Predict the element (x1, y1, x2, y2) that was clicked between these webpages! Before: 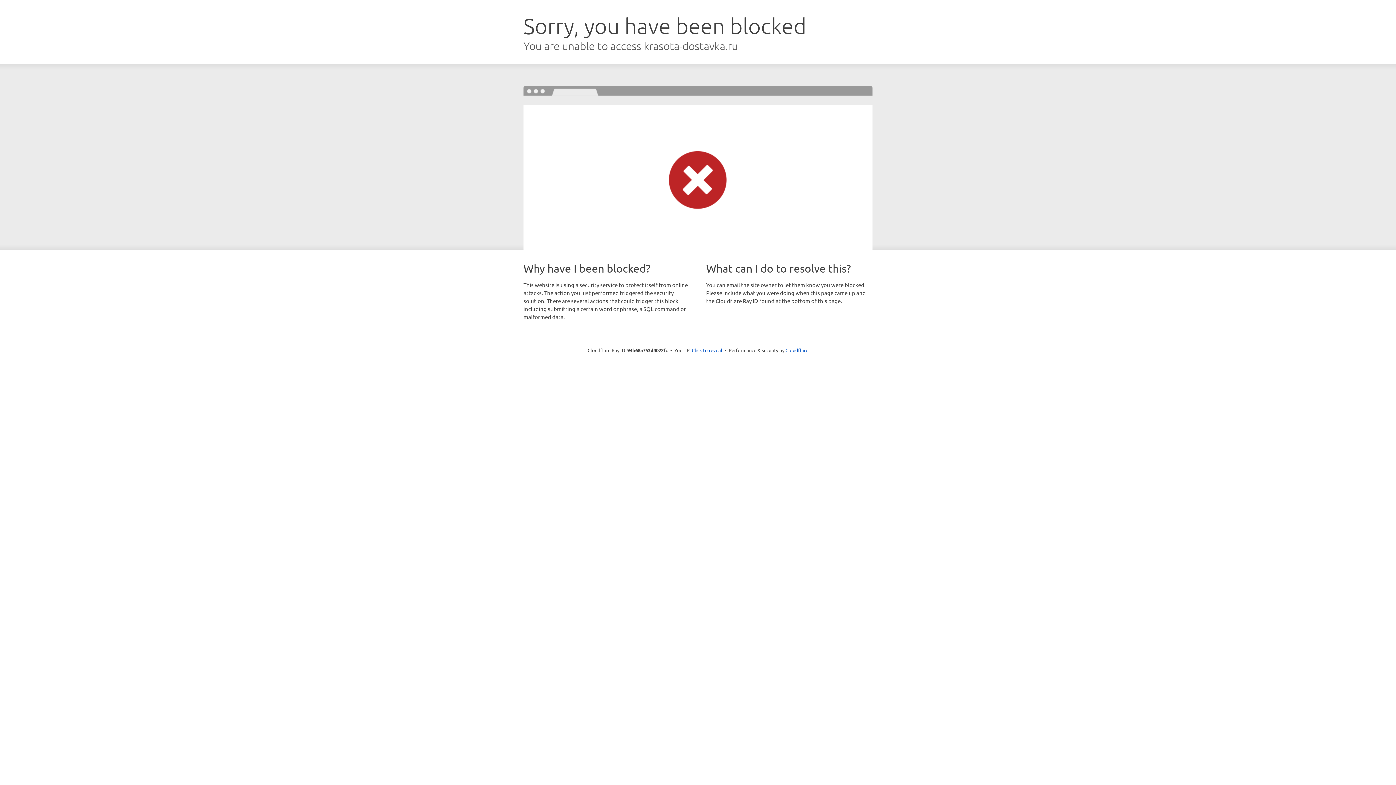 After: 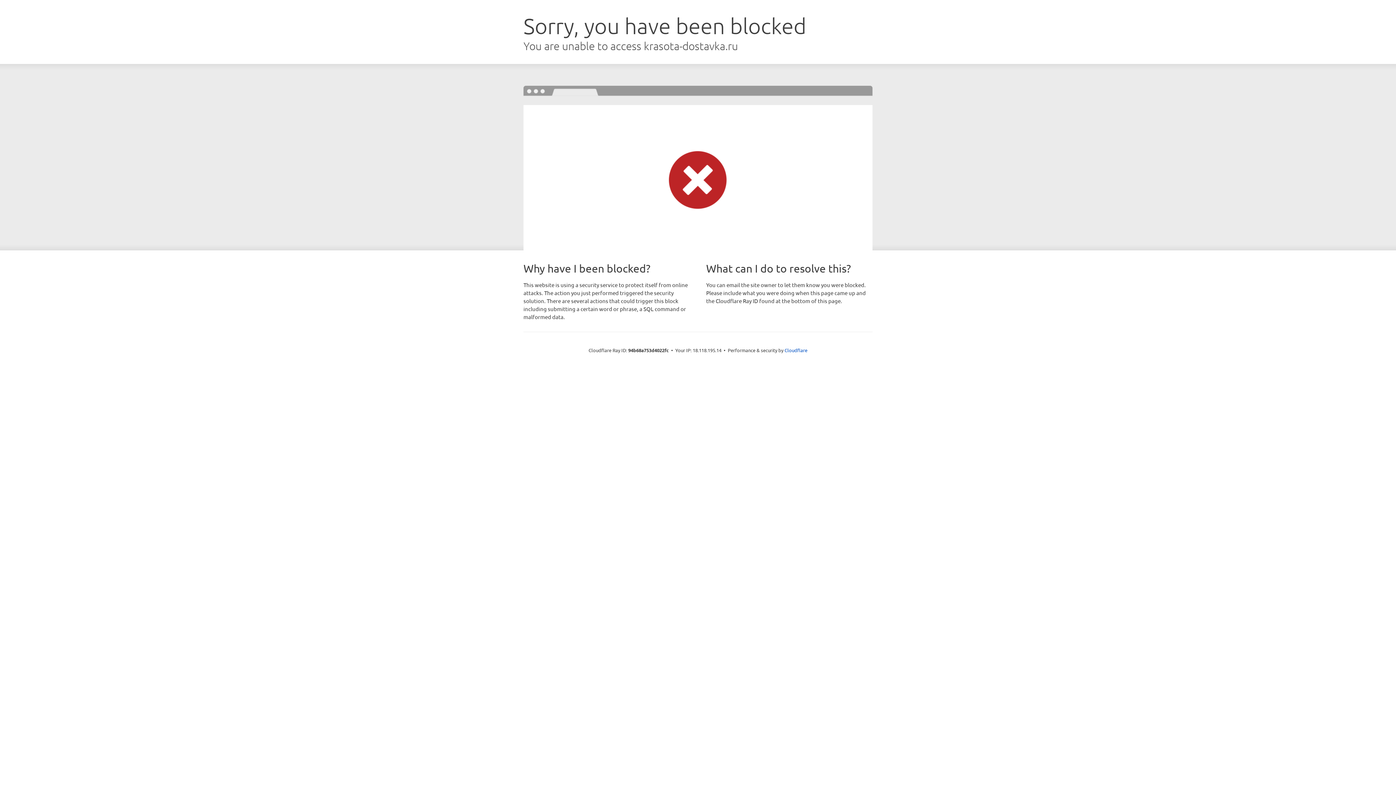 Action: bbox: (692, 346, 722, 353) label: Click to reveal